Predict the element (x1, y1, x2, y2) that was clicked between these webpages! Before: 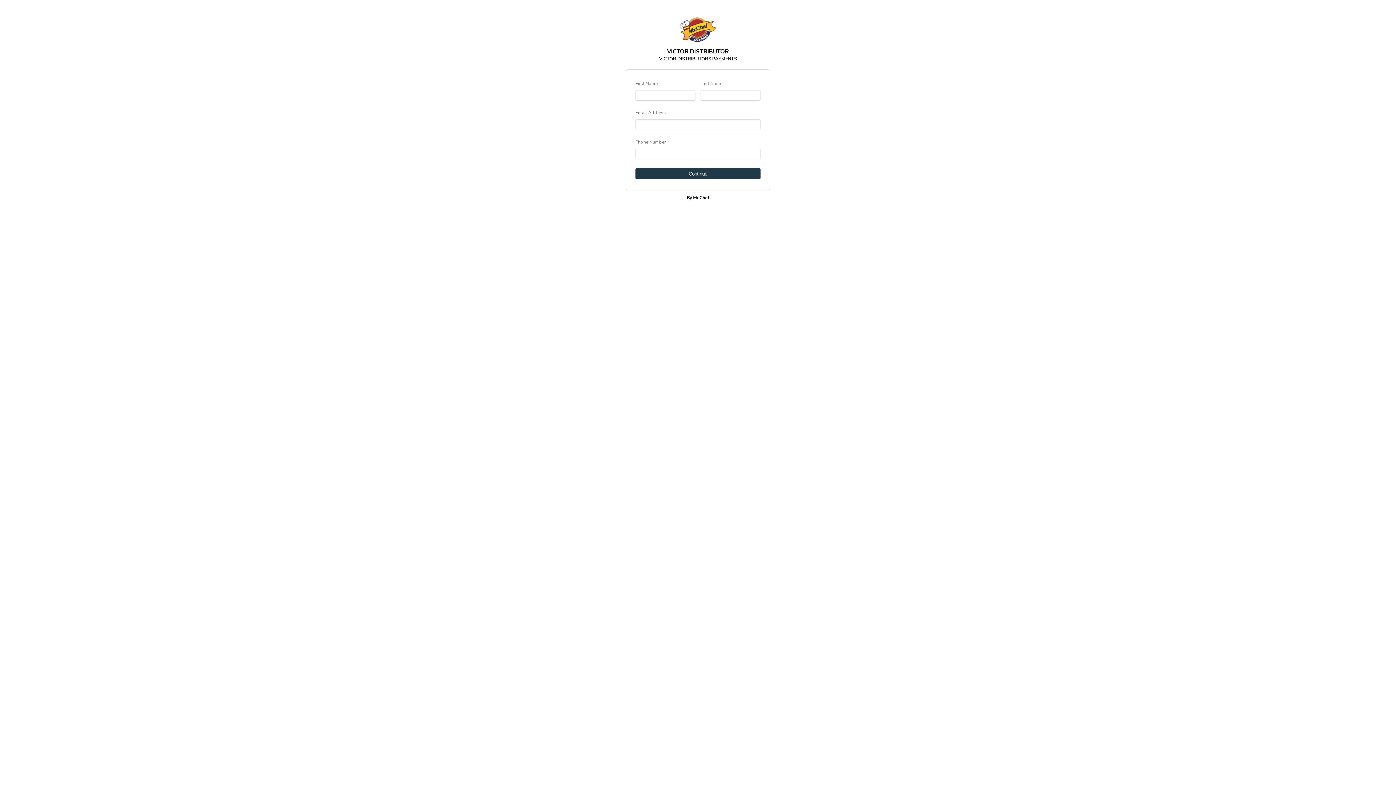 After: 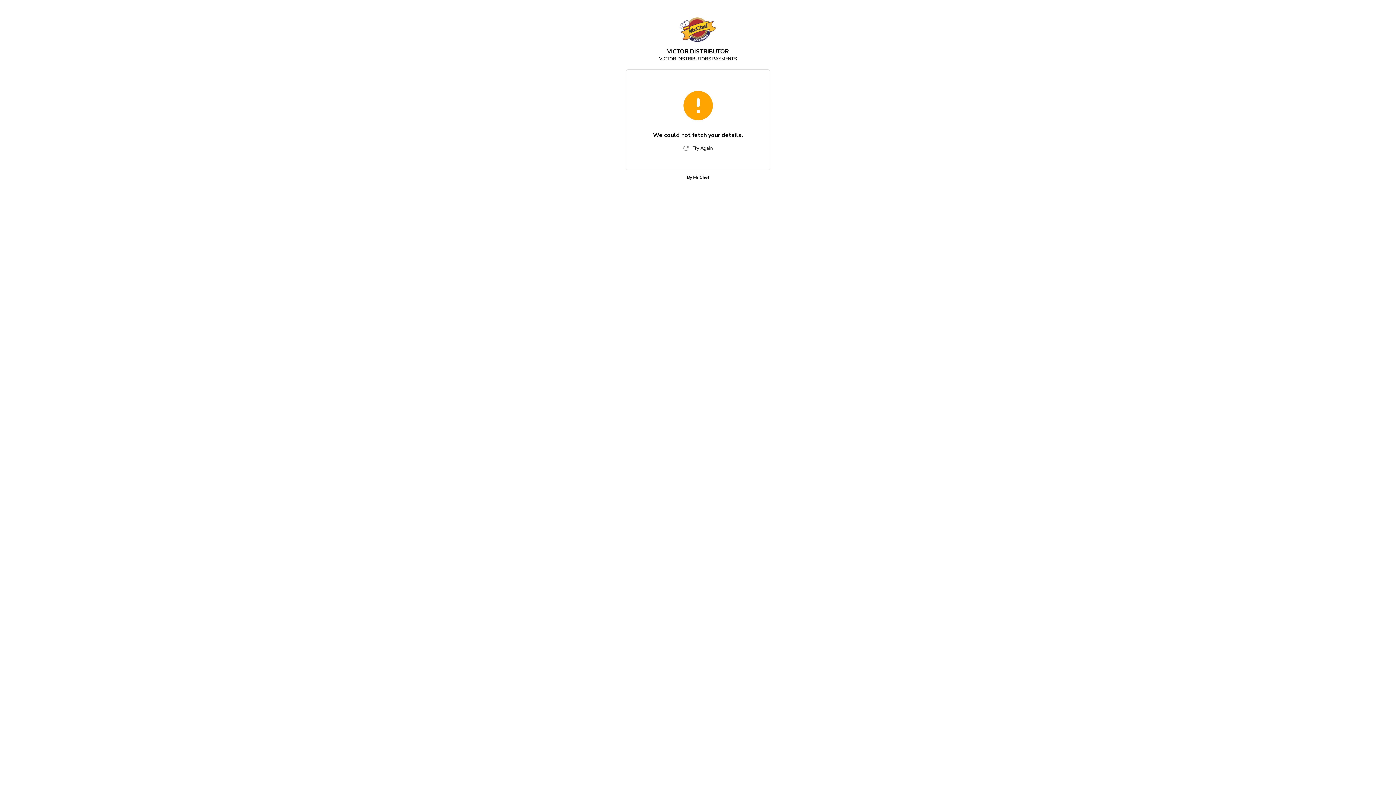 Action: bbox: (635, 168, 760, 179) label: Continue